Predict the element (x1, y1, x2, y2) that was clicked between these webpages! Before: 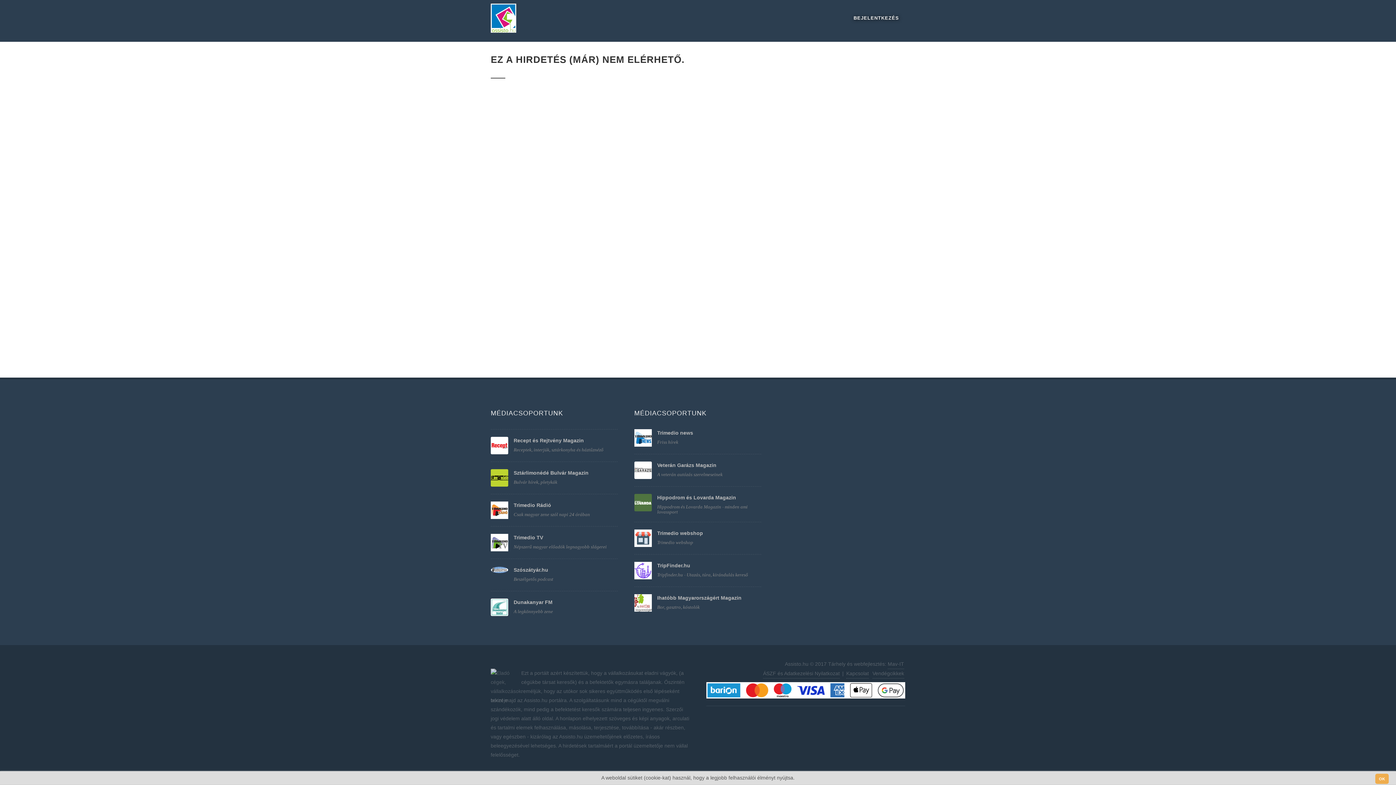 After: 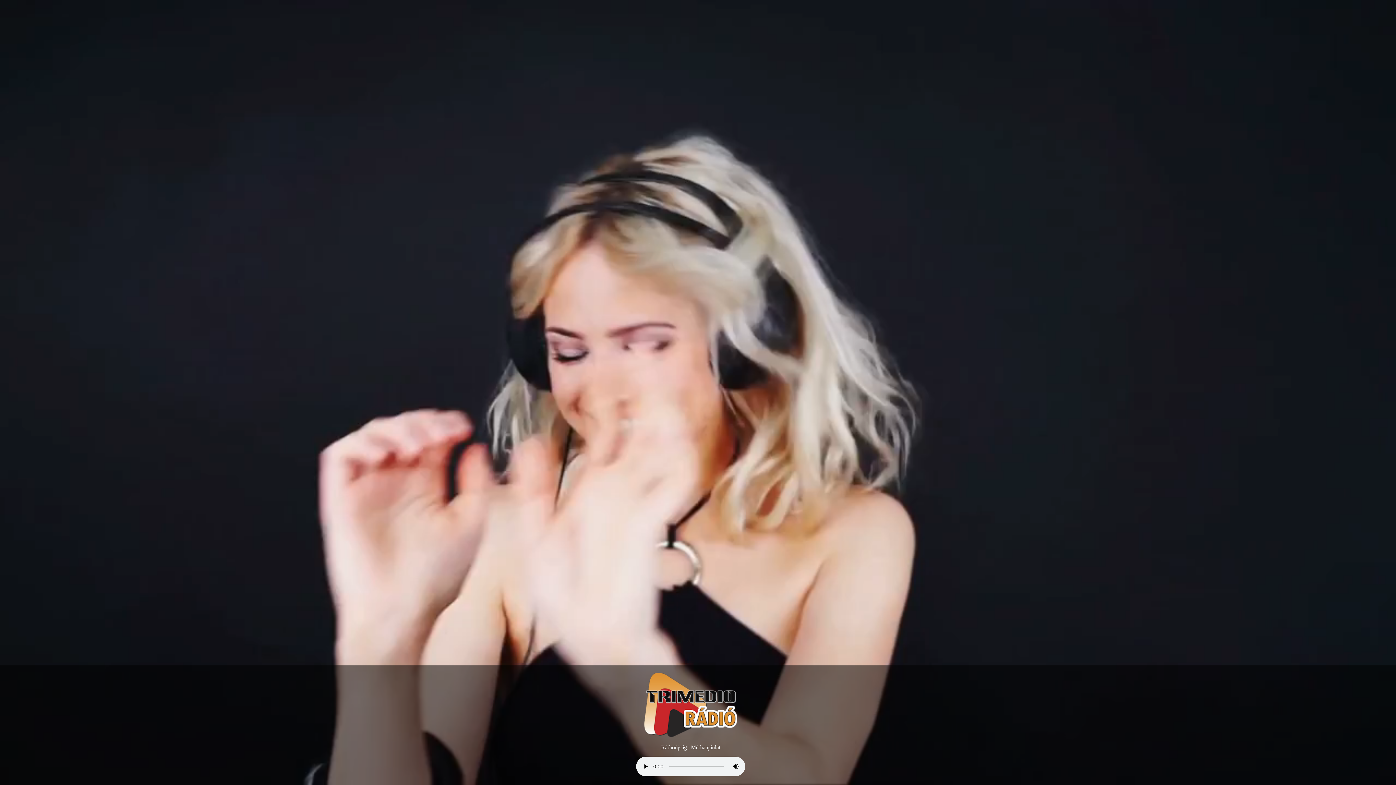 Action: bbox: (490, 501, 508, 519)